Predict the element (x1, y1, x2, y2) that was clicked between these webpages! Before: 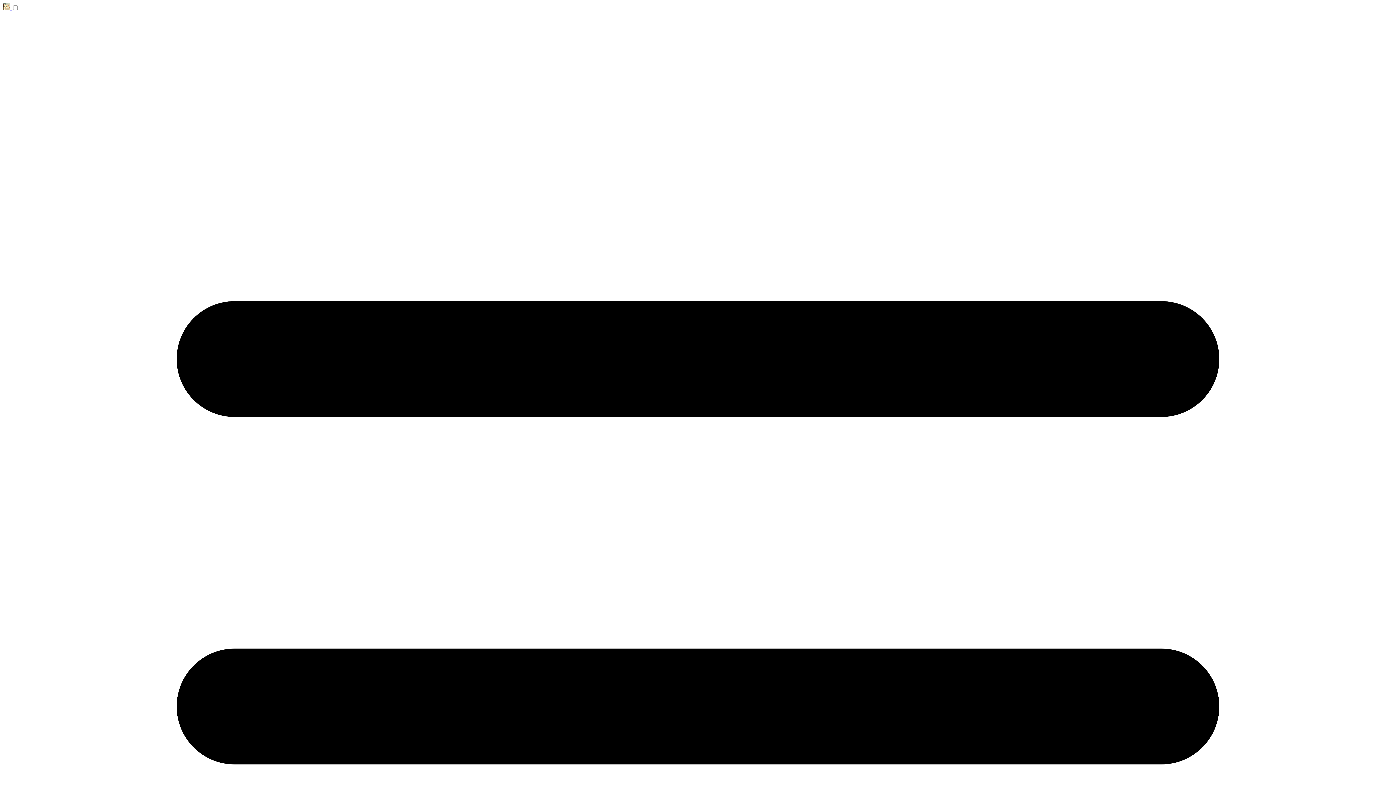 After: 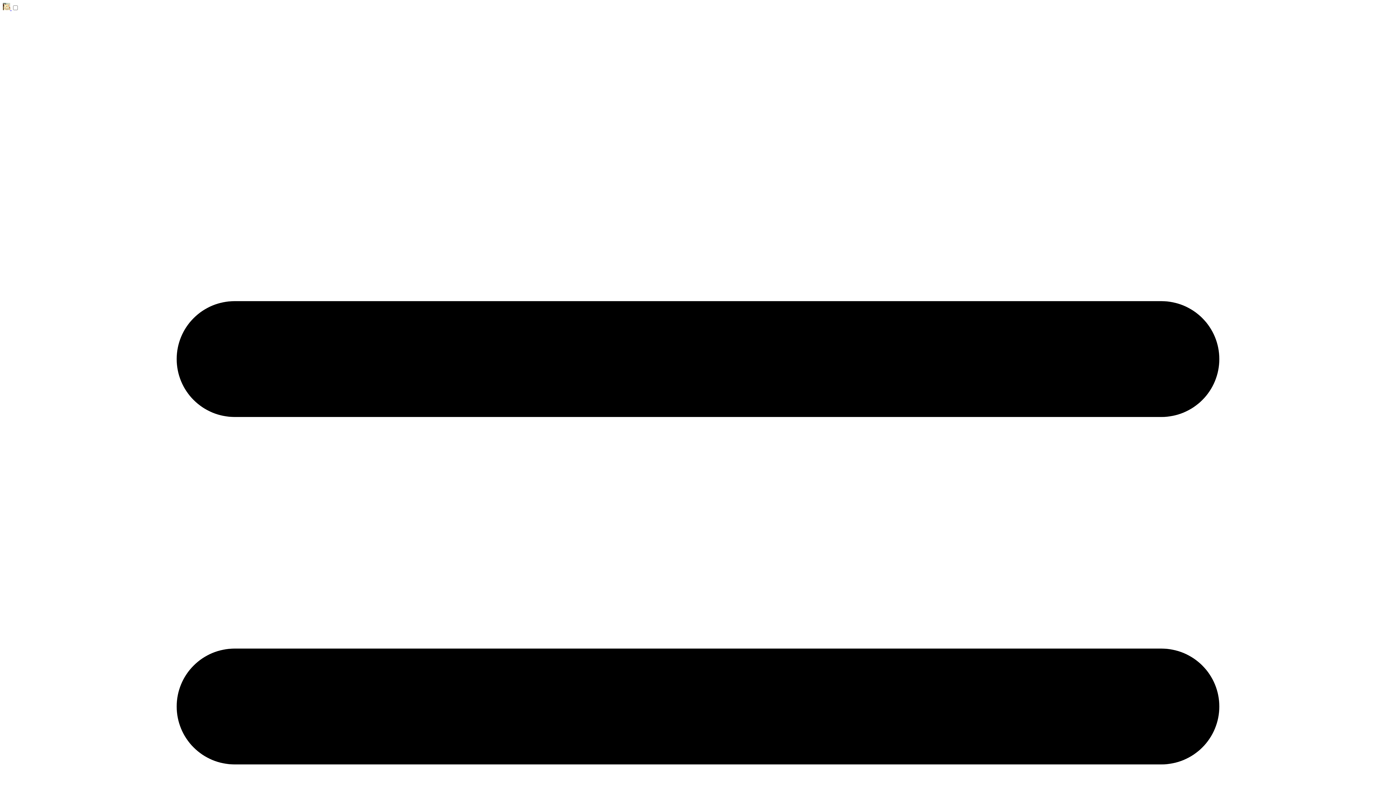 Action: bbox: (2, 5, 11, 11) label:  